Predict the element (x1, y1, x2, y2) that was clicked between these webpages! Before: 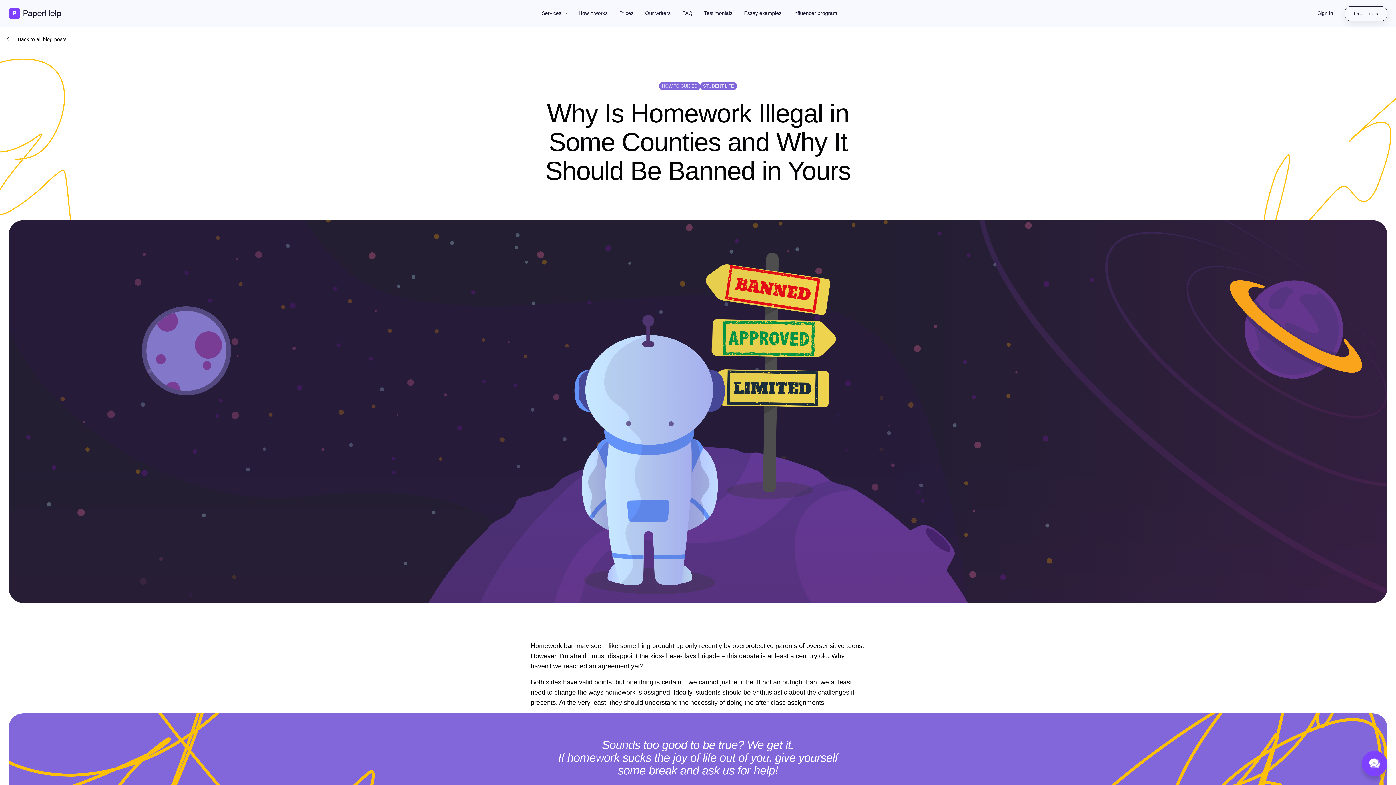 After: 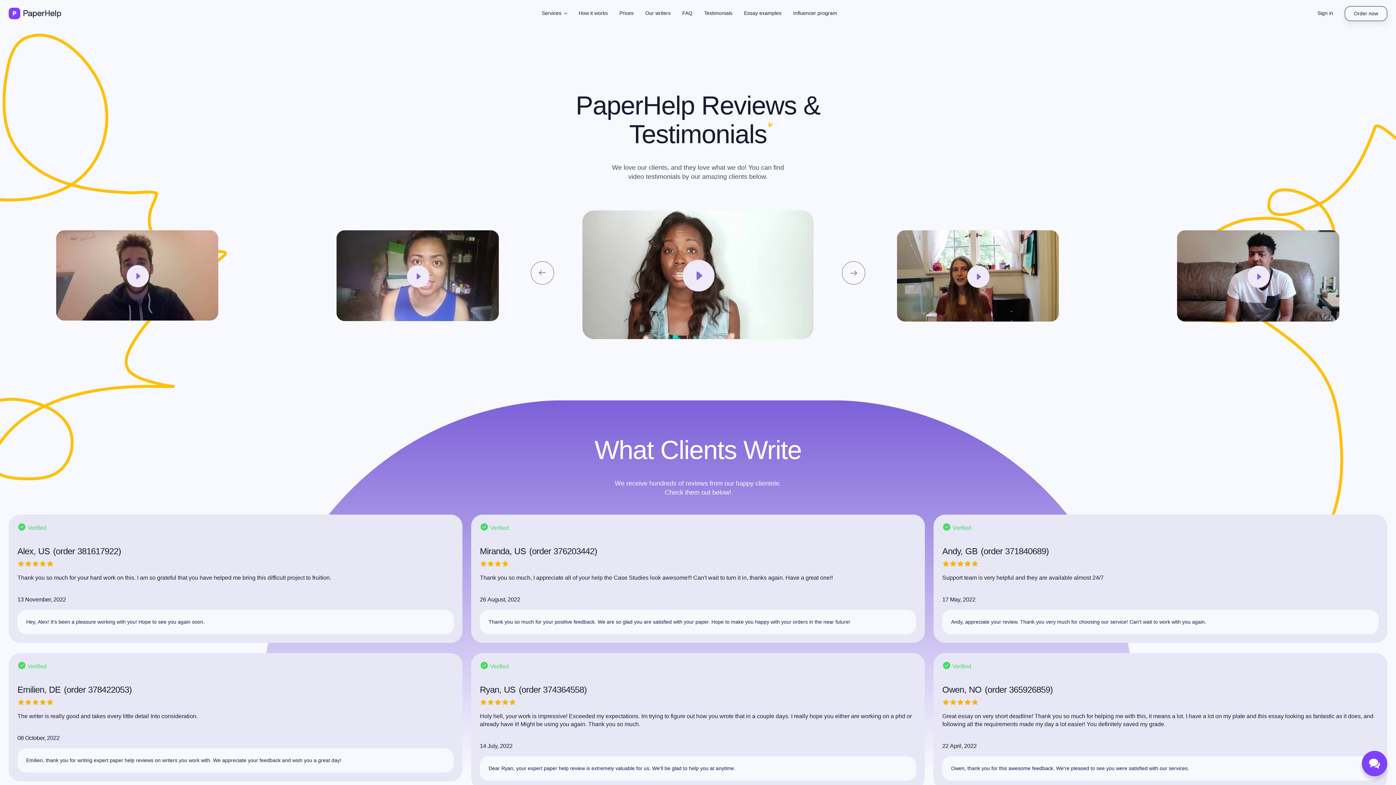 Action: label: Testimonials bbox: (701, 9, 735, 17)